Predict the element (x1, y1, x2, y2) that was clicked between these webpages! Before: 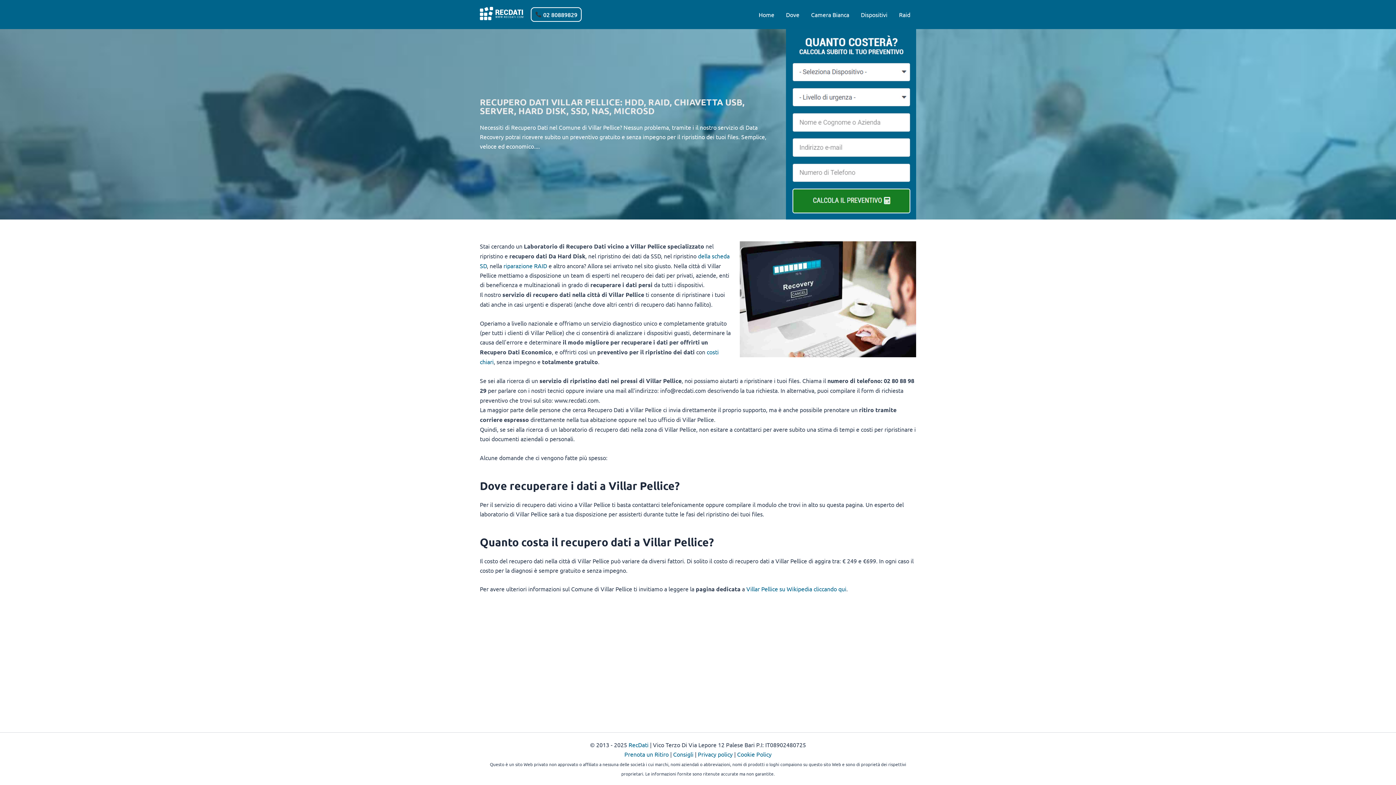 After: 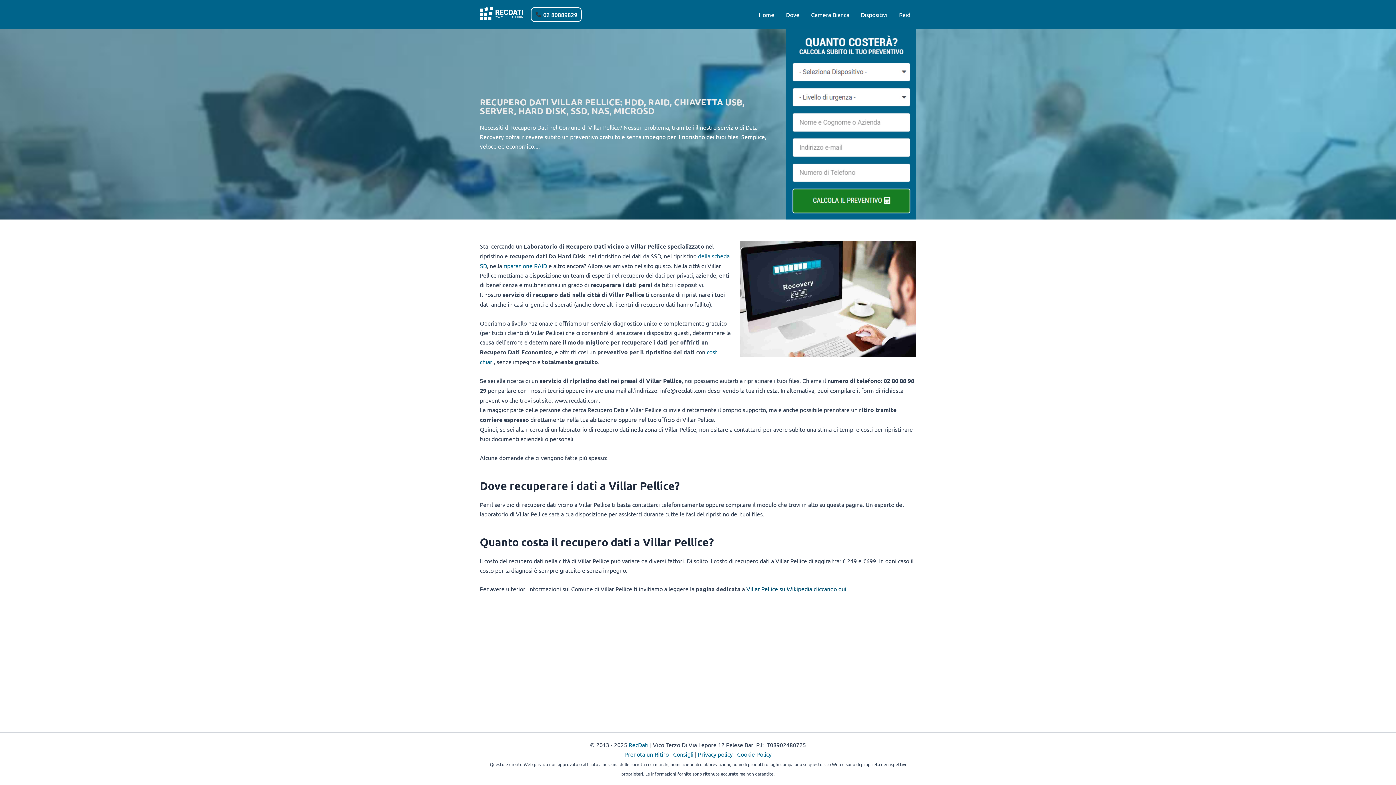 Action: bbox: (746, 585, 846, 592) label: Villar Pellice su Wikipedia cliccando qui